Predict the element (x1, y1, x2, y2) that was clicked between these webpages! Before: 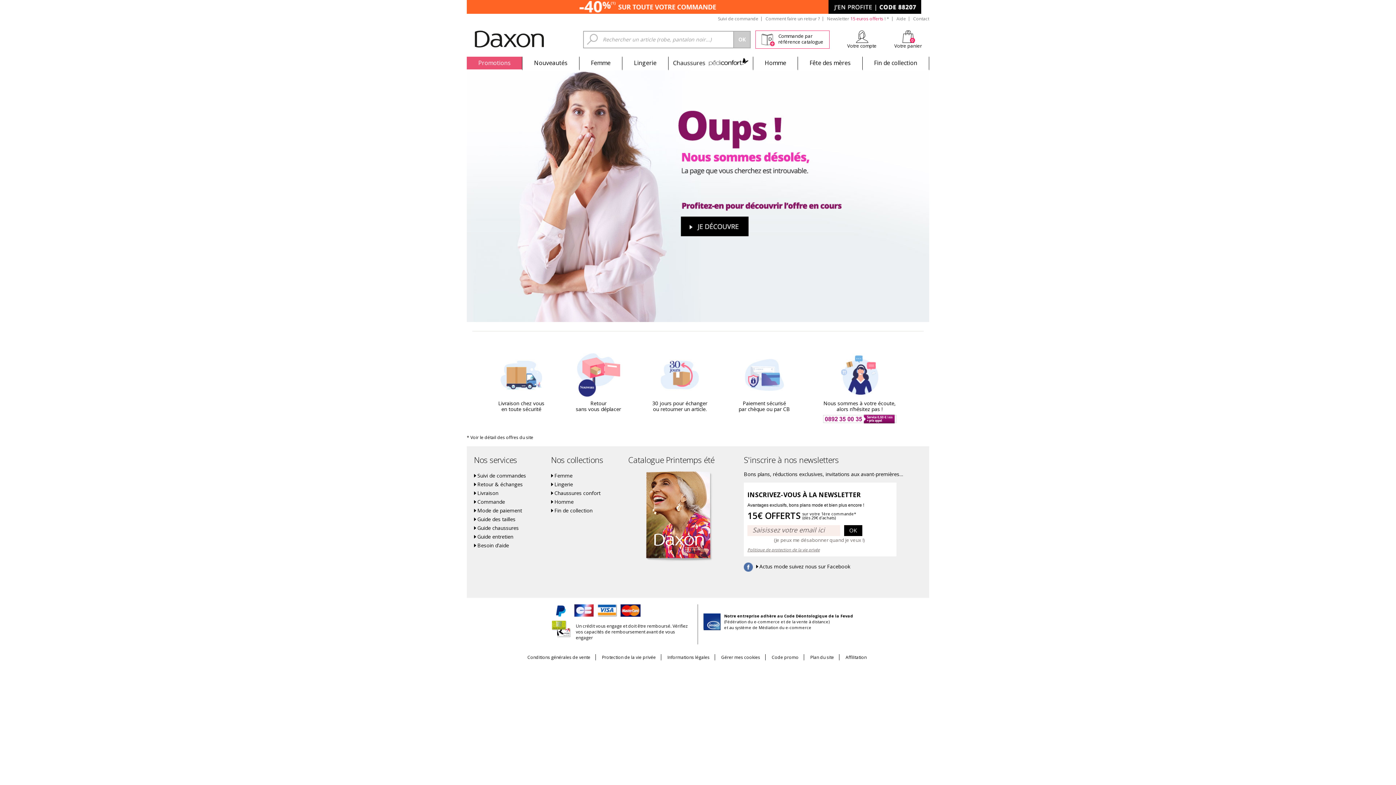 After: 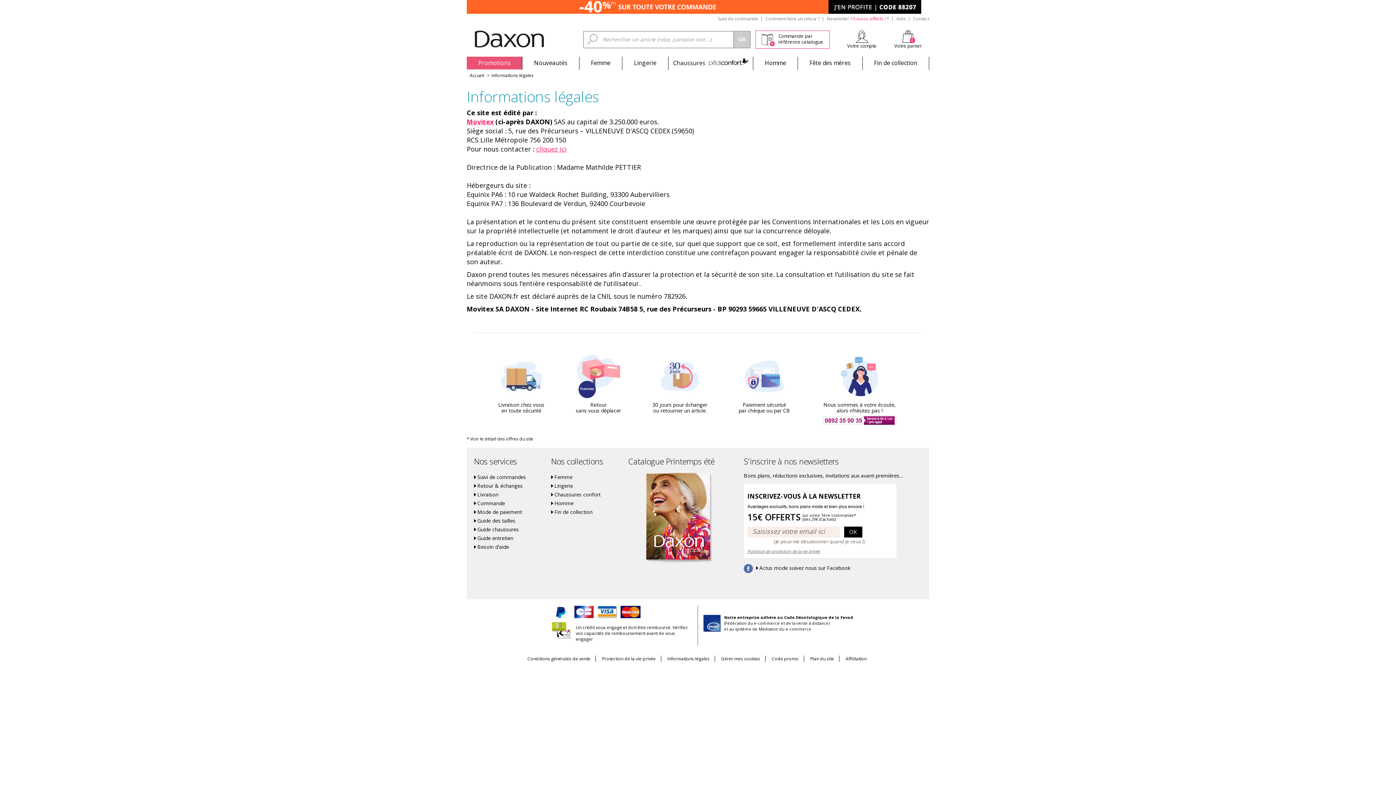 Action: bbox: (662, 654, 715, 660) label: Informations légales